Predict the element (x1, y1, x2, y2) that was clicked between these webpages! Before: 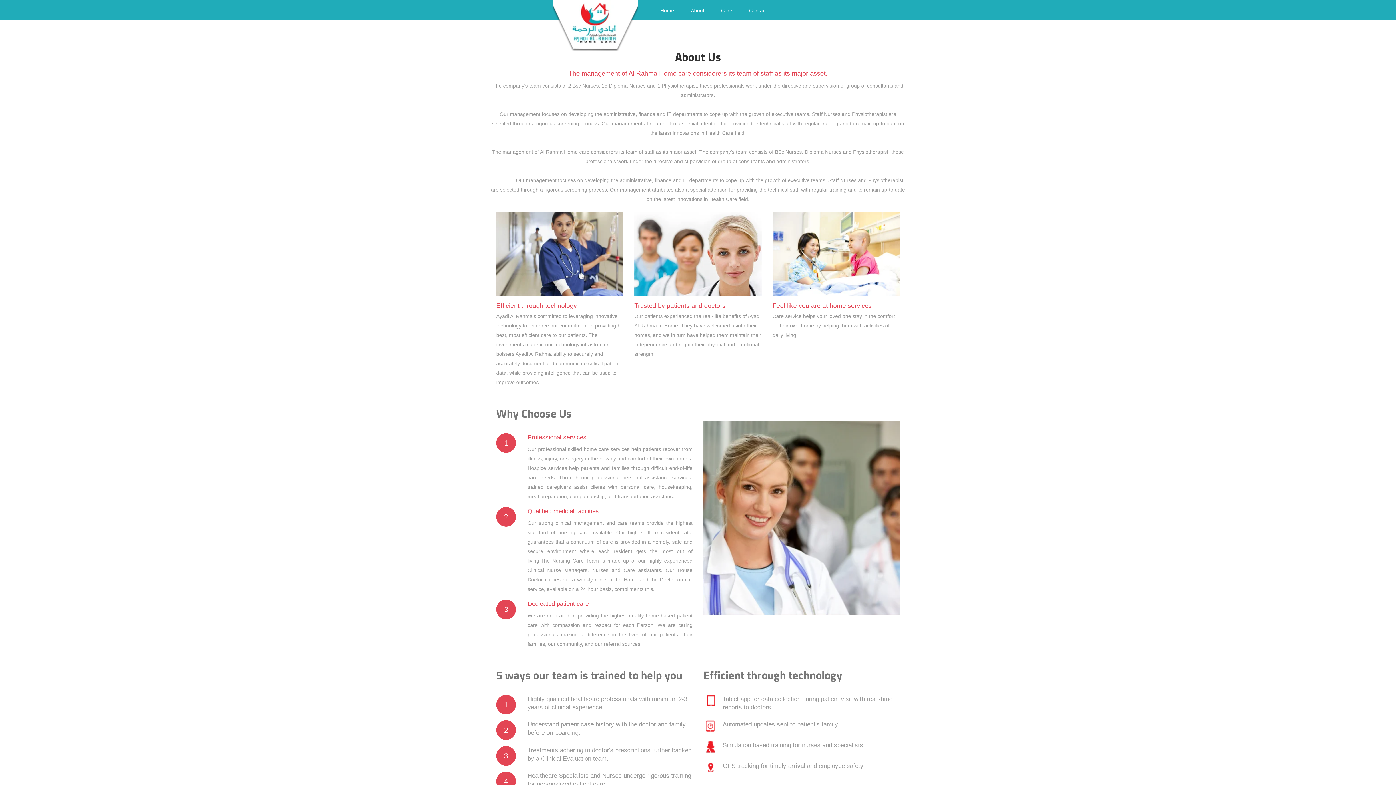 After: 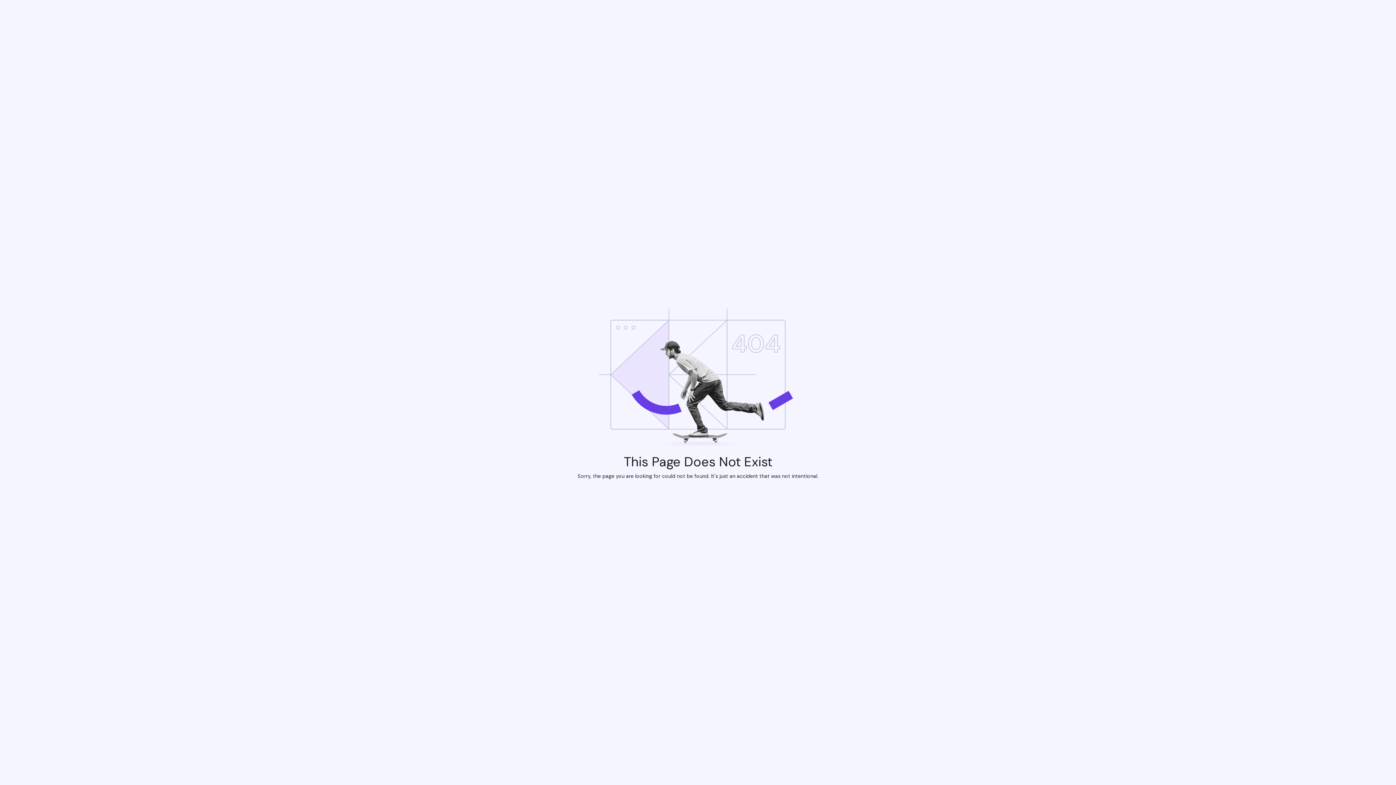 Action: bbox: (634, 302, 725, 309) label: Trusted by patients and doctors